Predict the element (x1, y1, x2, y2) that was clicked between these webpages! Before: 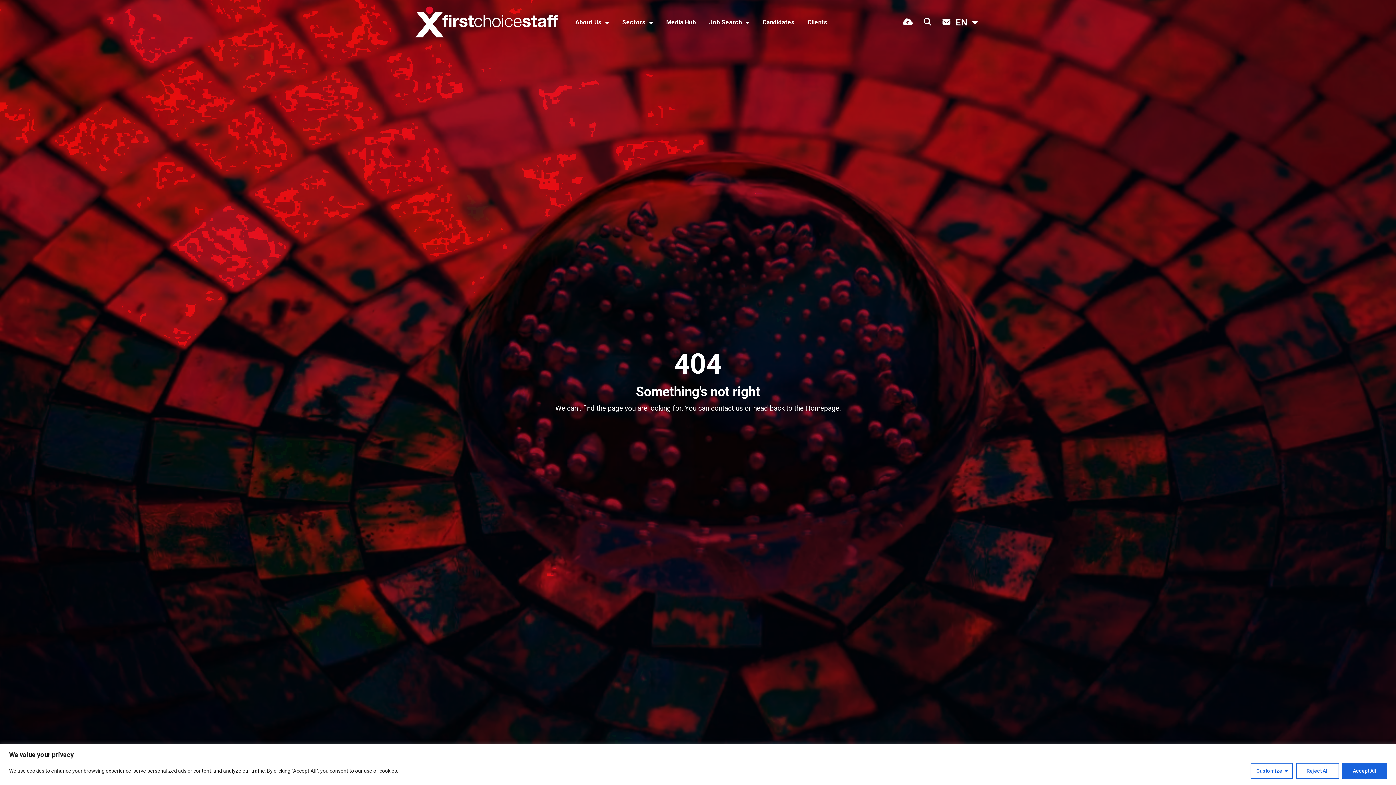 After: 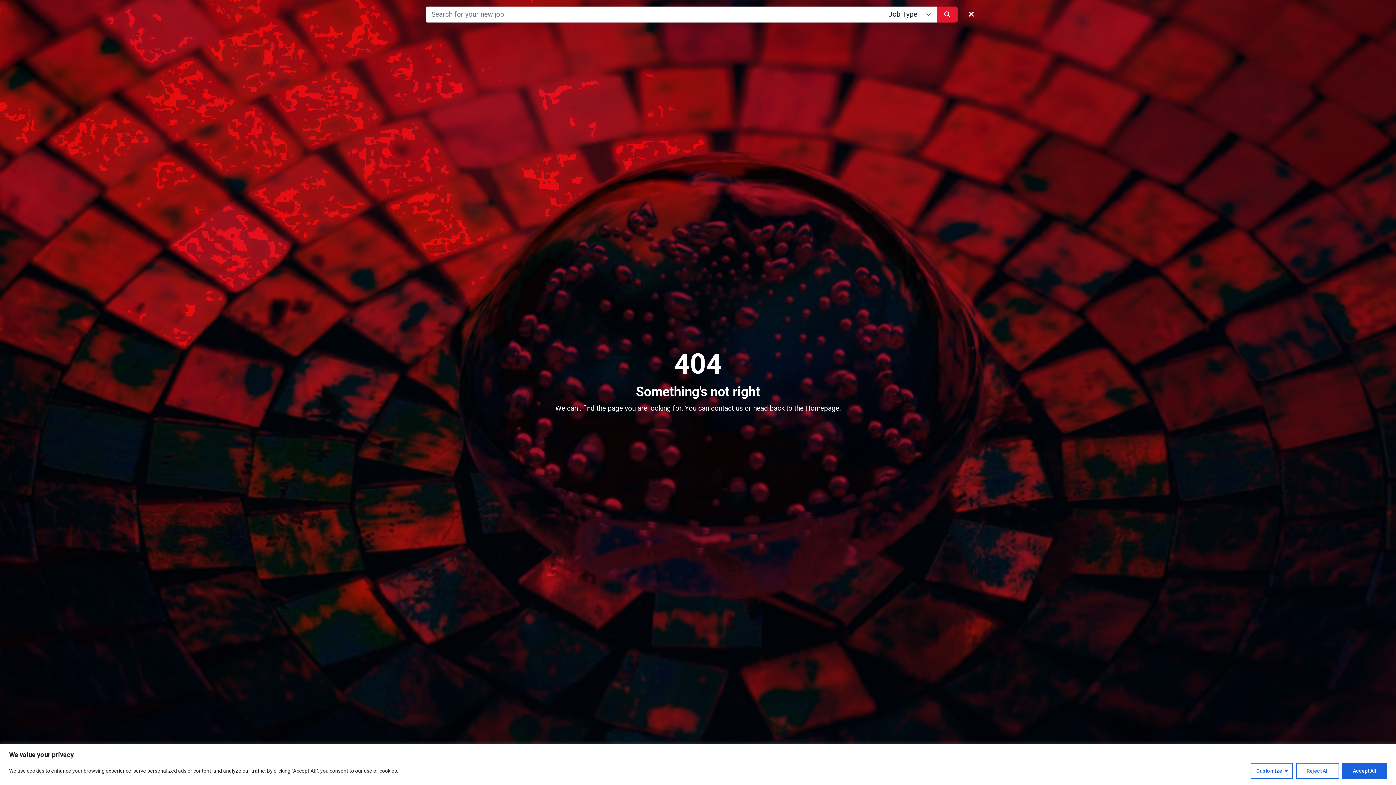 Action: bbox: (923, 17, 931, 26)